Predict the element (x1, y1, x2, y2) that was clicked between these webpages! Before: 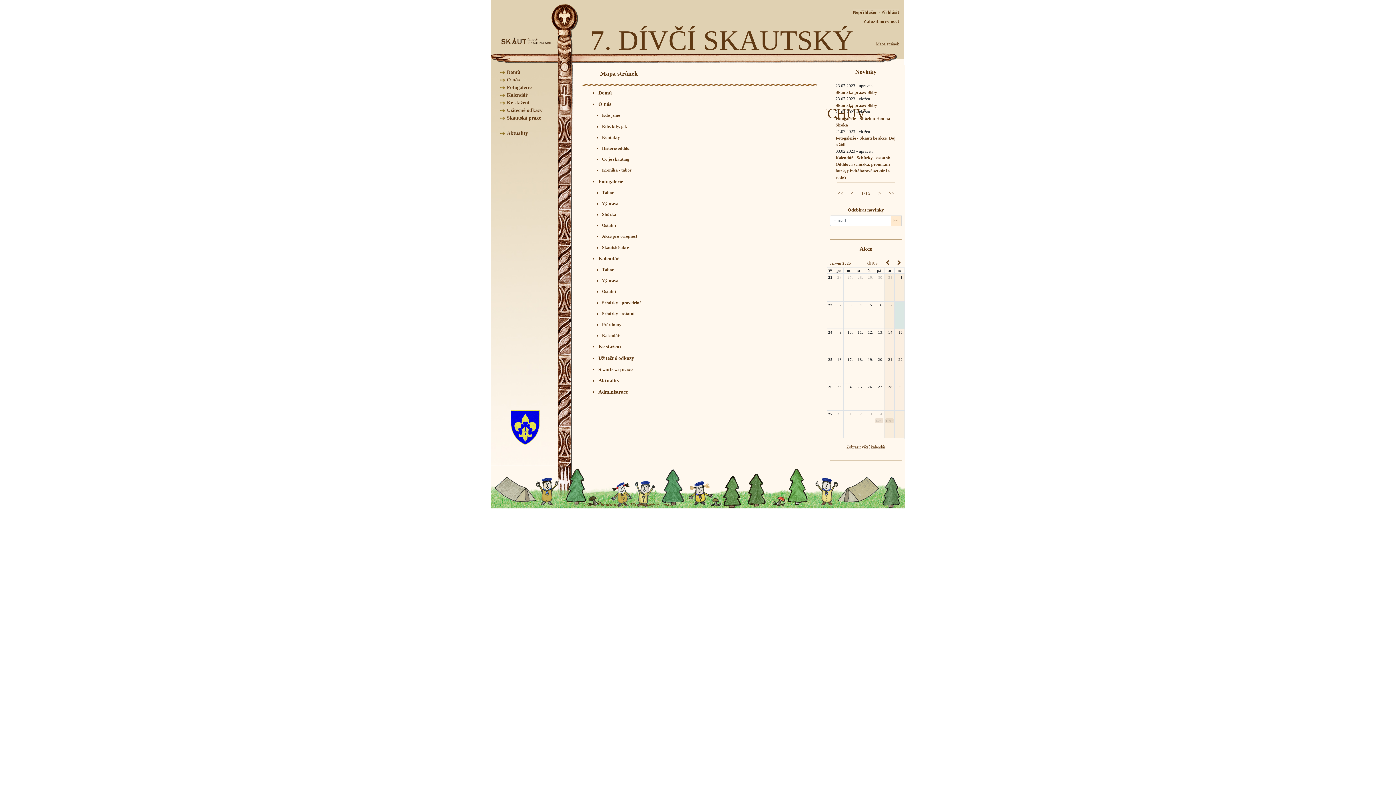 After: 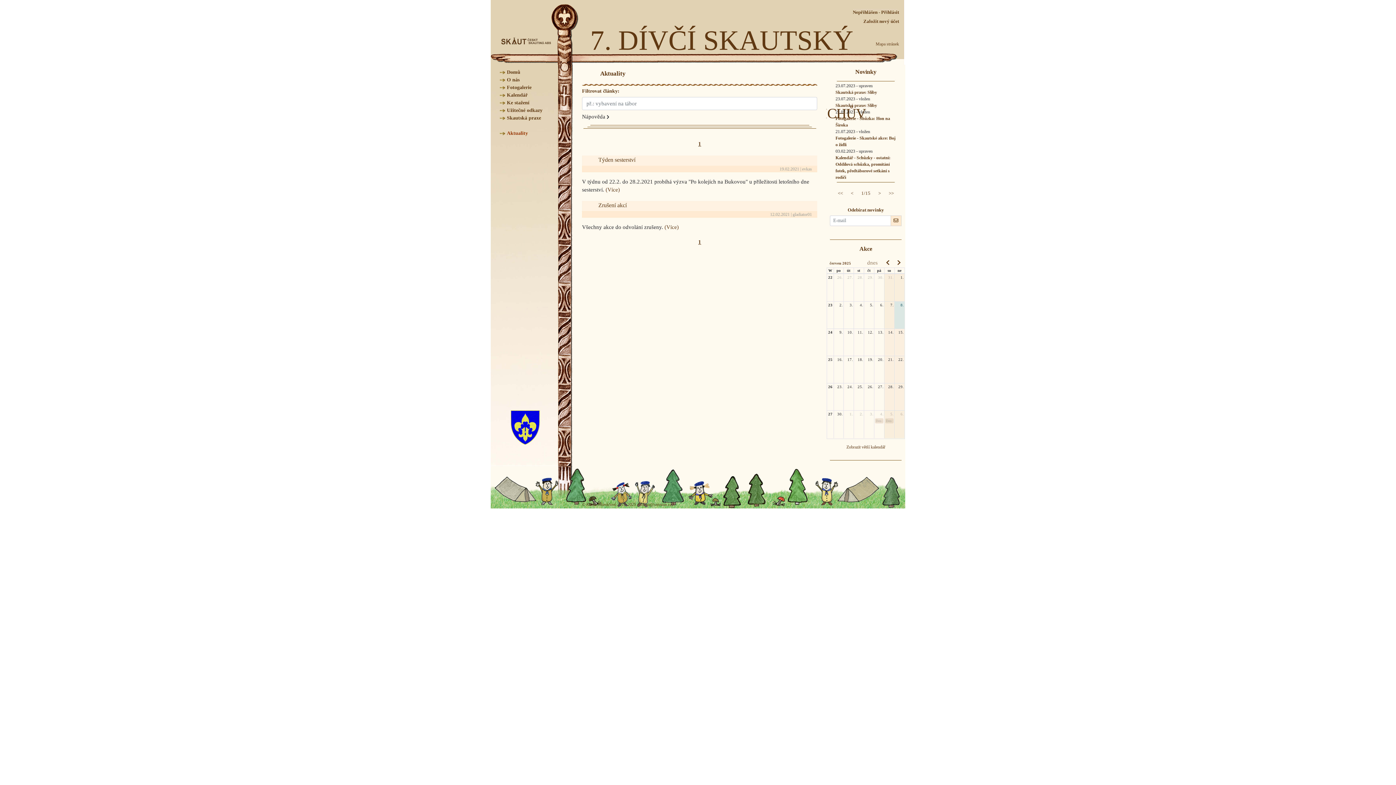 Action: label: Aktuality bbox: (598, 378, 619, 383)